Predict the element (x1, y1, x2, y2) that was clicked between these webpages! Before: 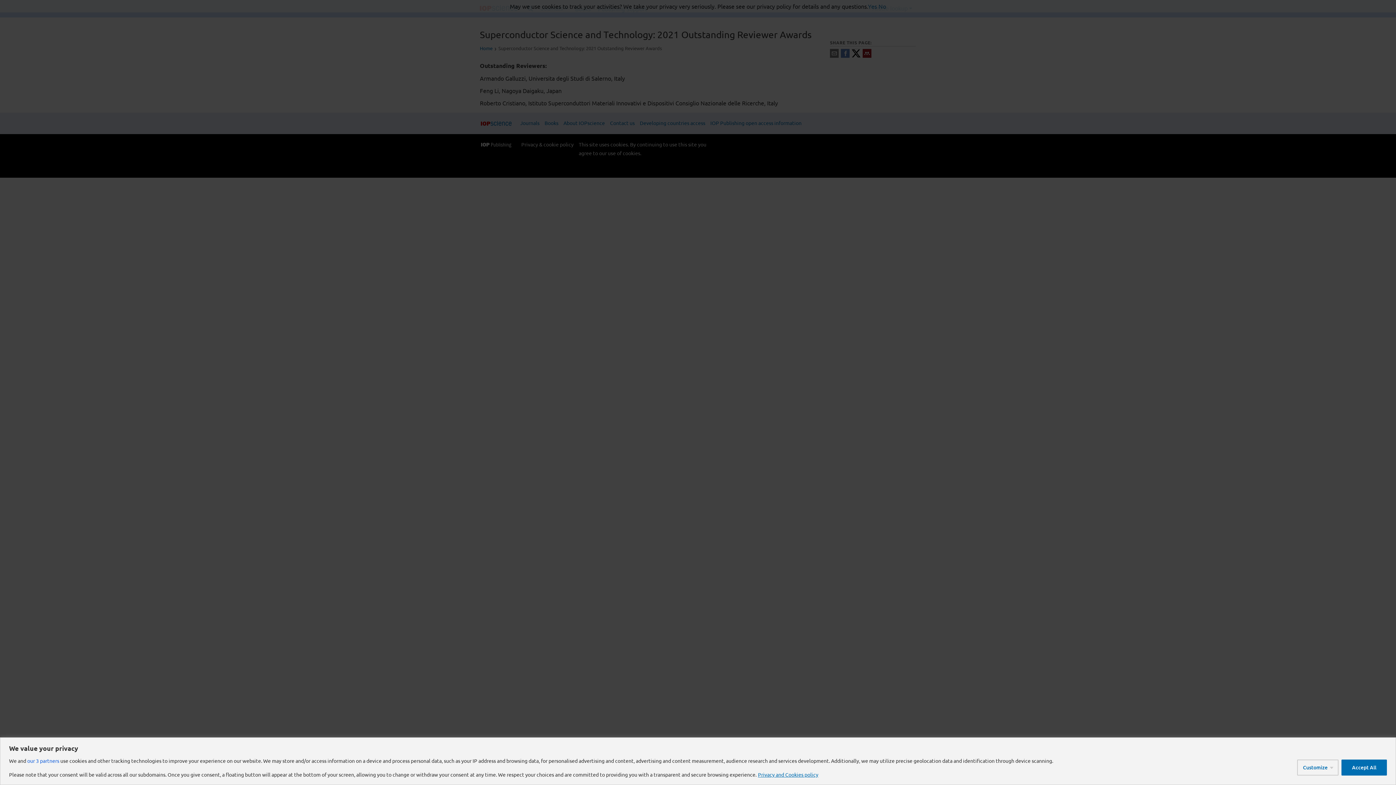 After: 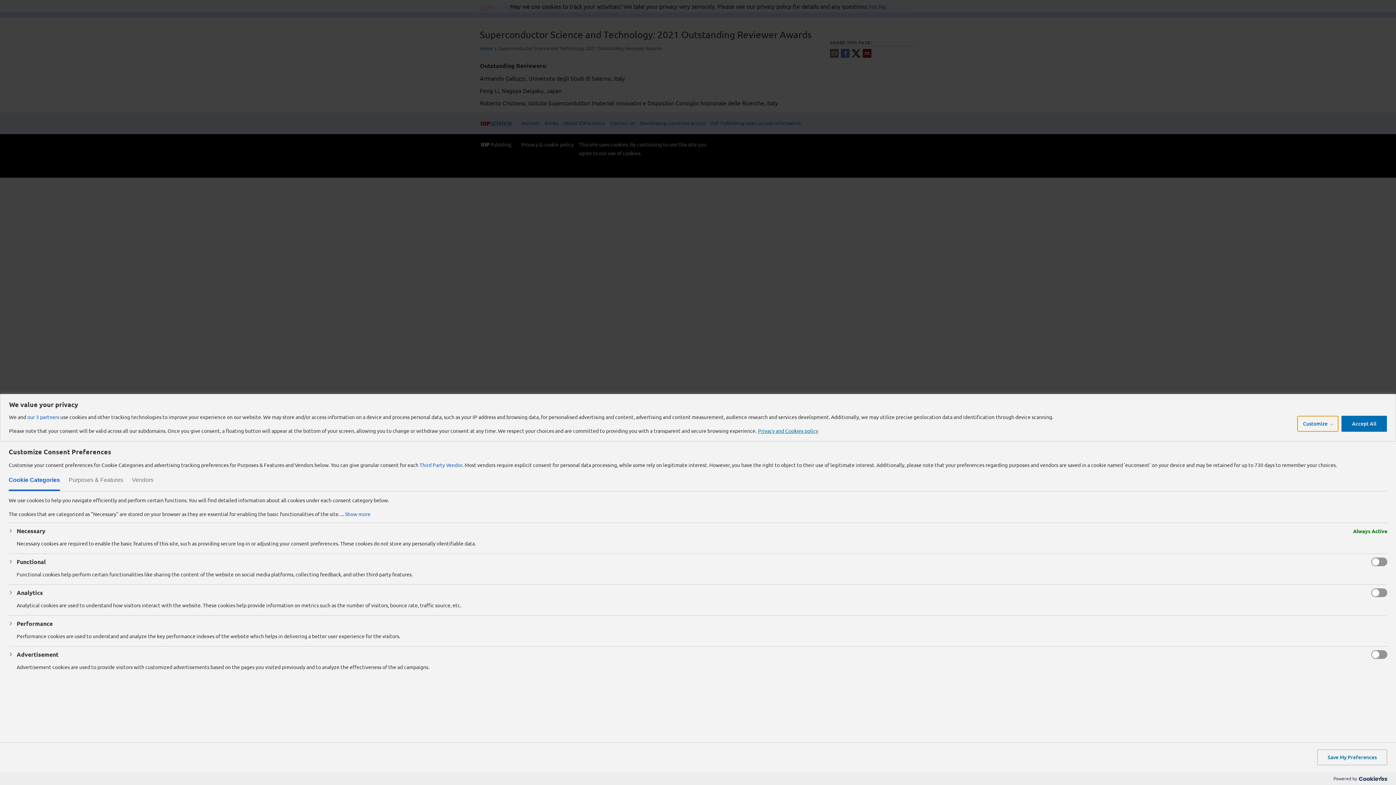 Action: bbox: (1297, 759, 1338, 775) label: Customize